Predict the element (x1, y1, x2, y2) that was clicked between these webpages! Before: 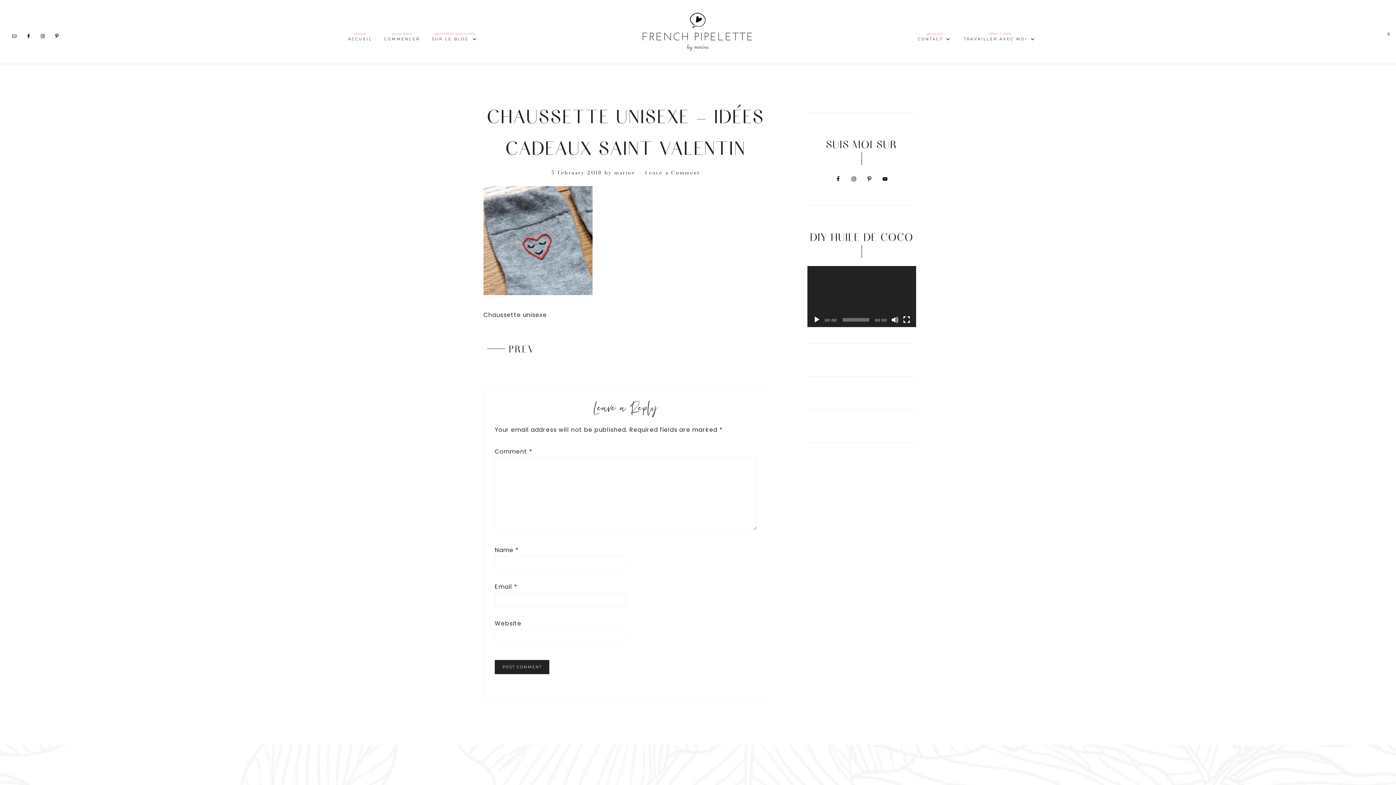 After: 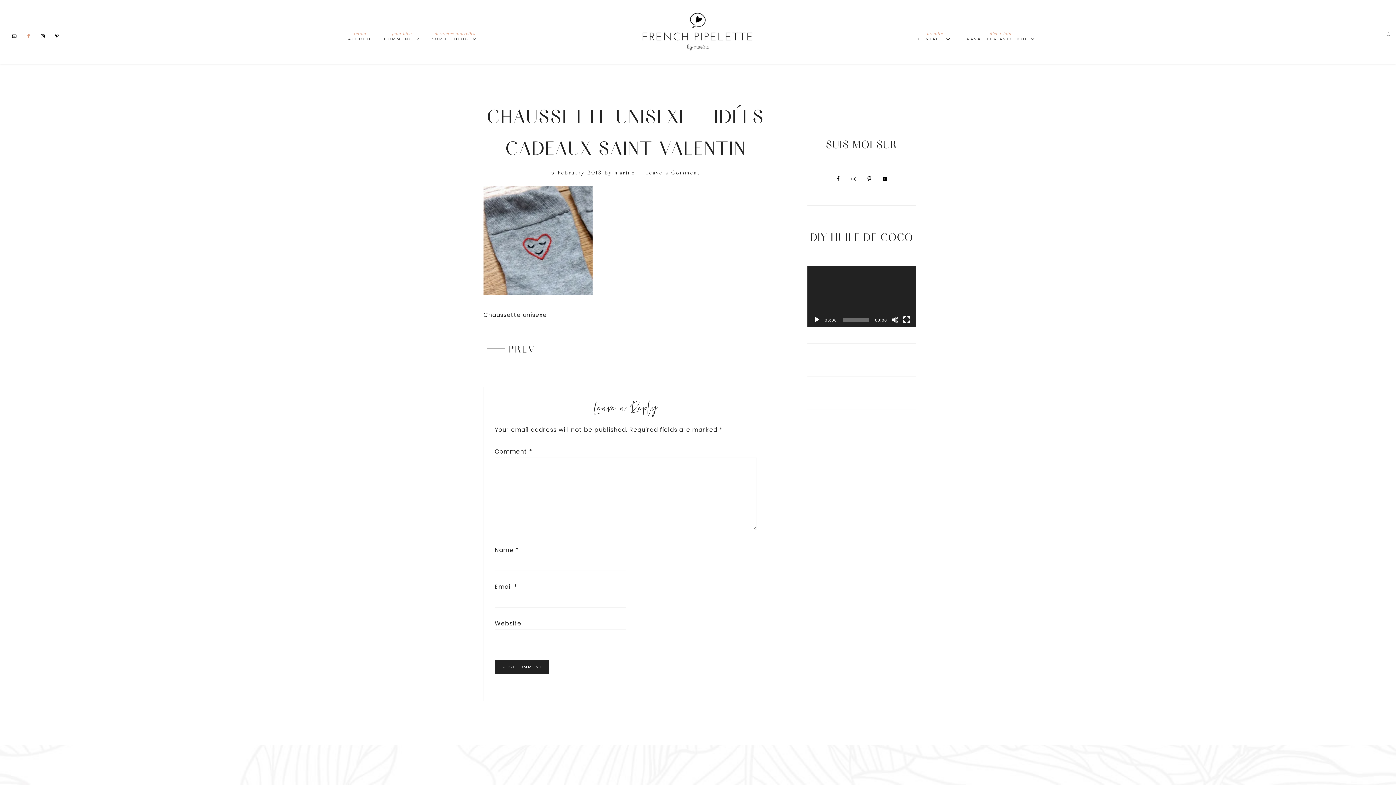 Action: bbox: (23, 31, 33, 41)